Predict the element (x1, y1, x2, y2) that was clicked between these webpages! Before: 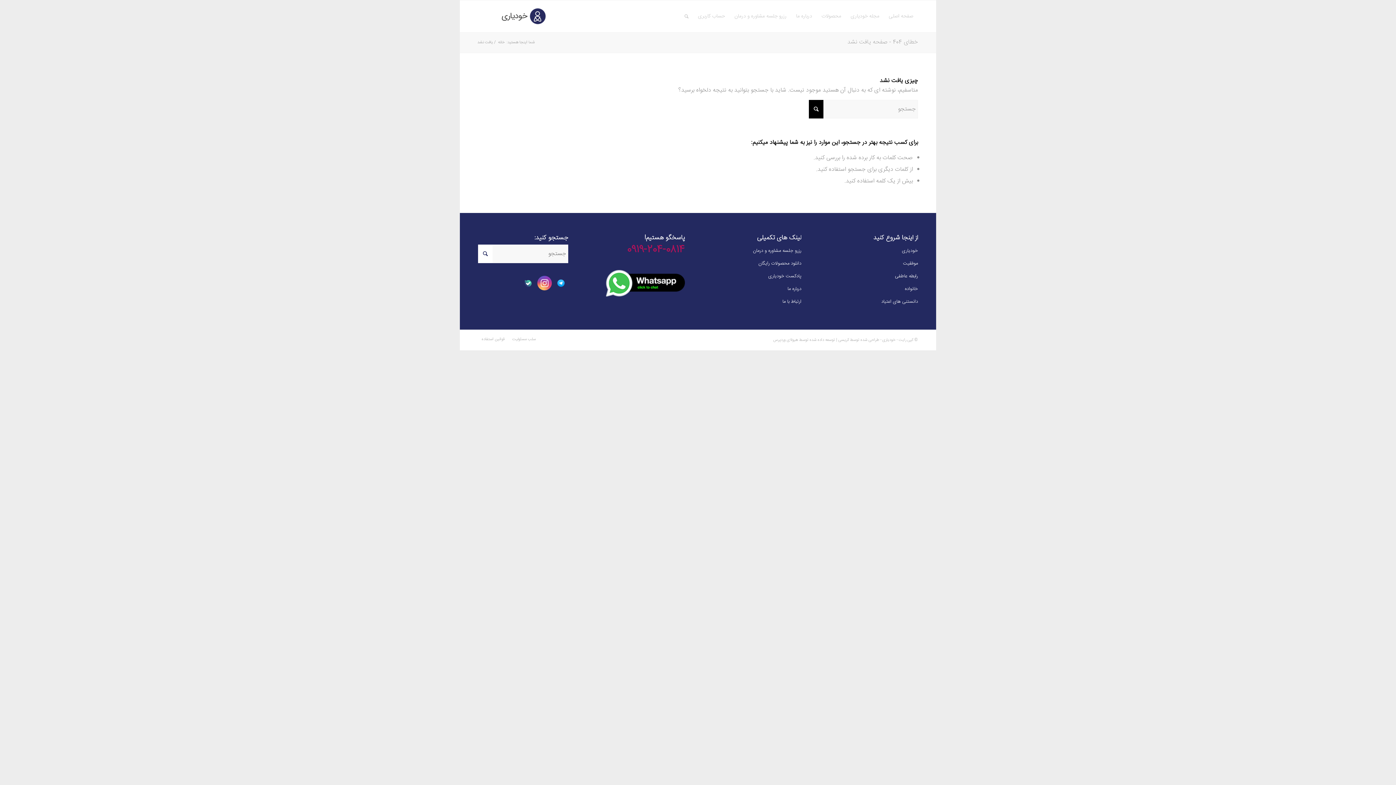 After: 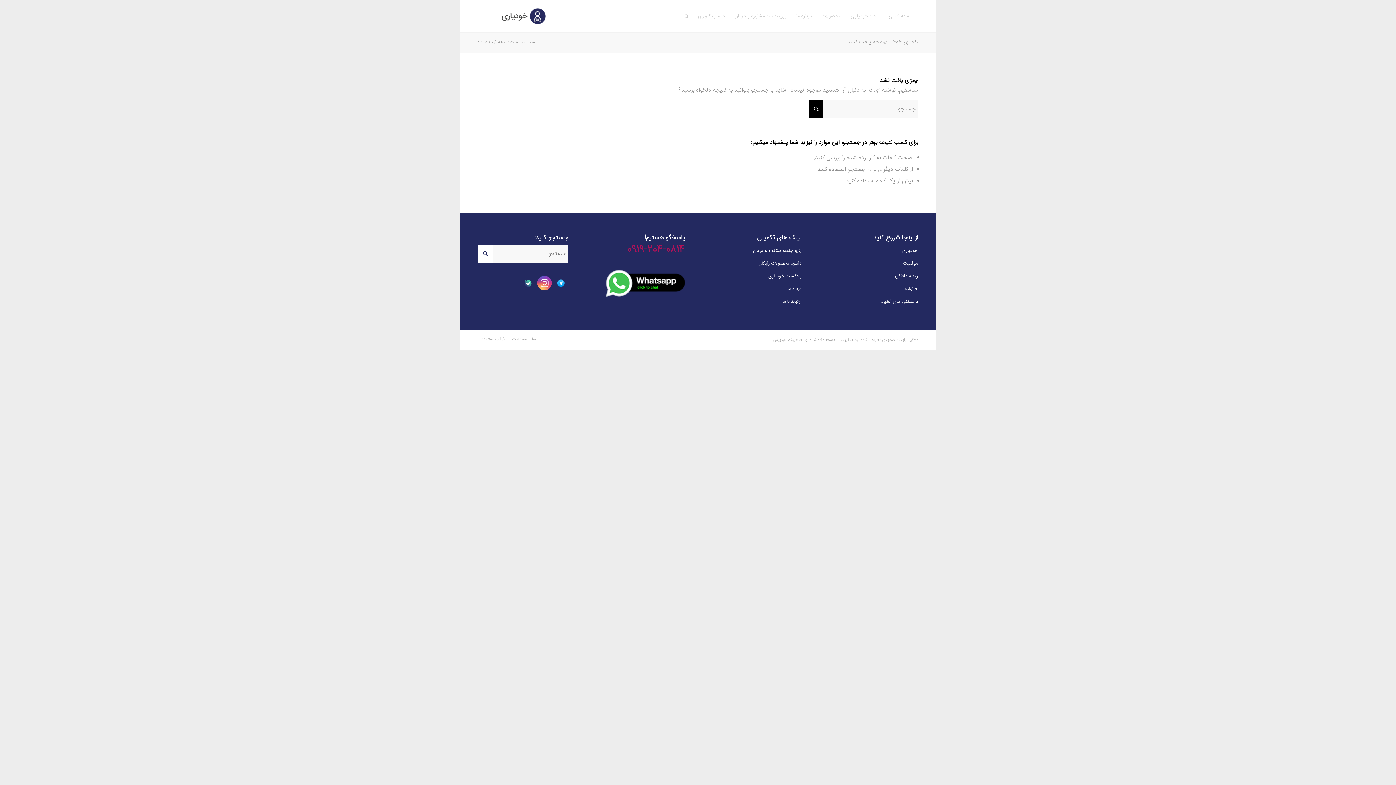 Action: bbox: (521, 276, 535, 290)